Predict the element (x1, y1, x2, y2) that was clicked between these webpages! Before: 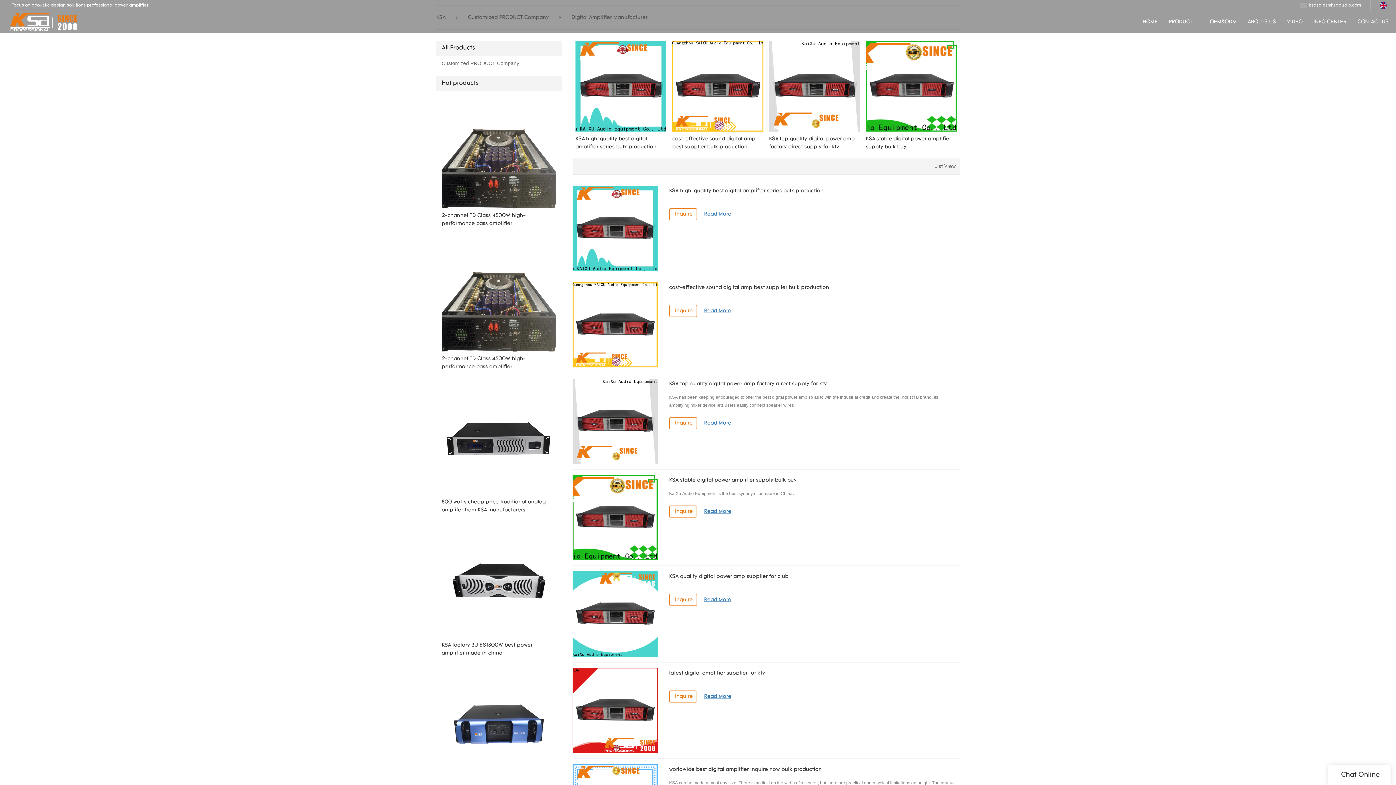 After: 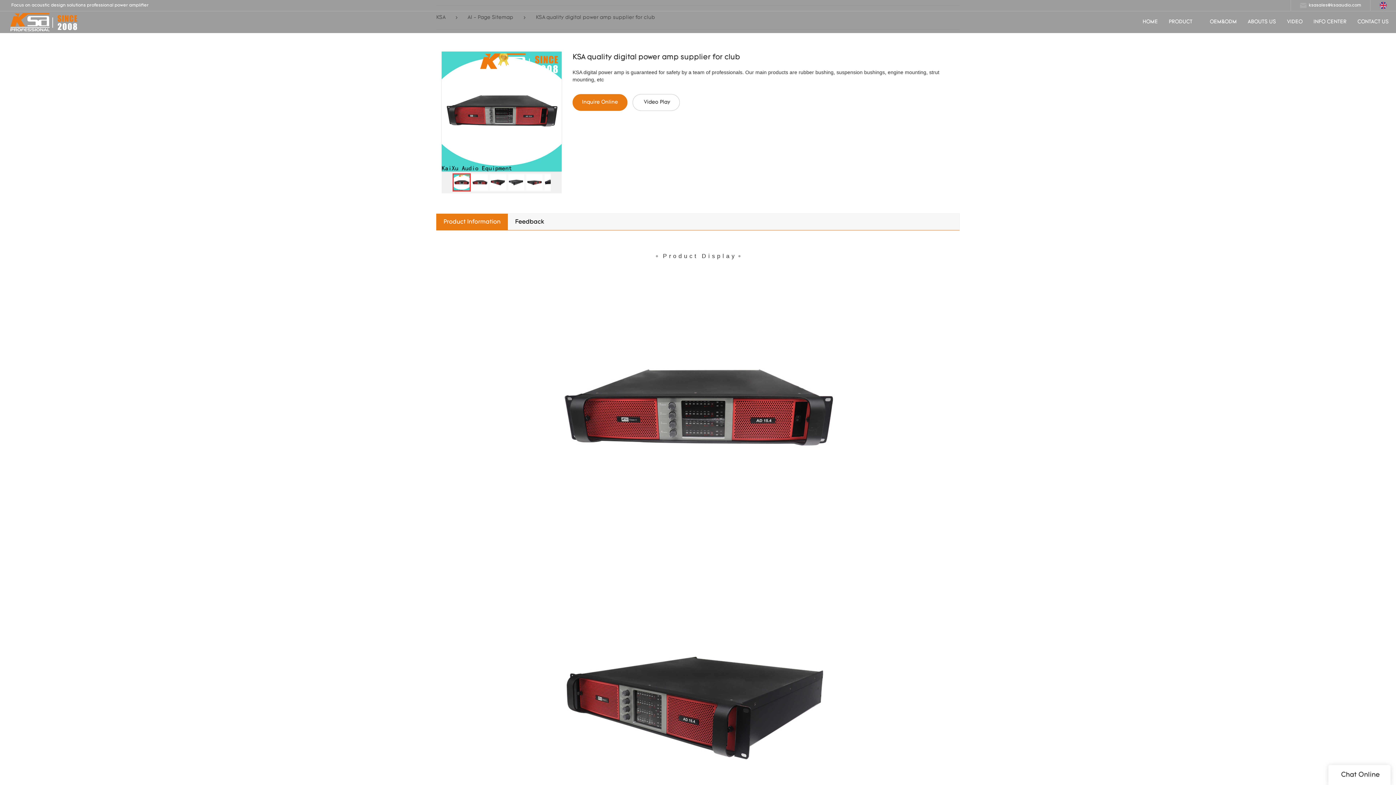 Action: label: KSA quality digital power amp supplier for club bbox: (669, 573, 956, 591)